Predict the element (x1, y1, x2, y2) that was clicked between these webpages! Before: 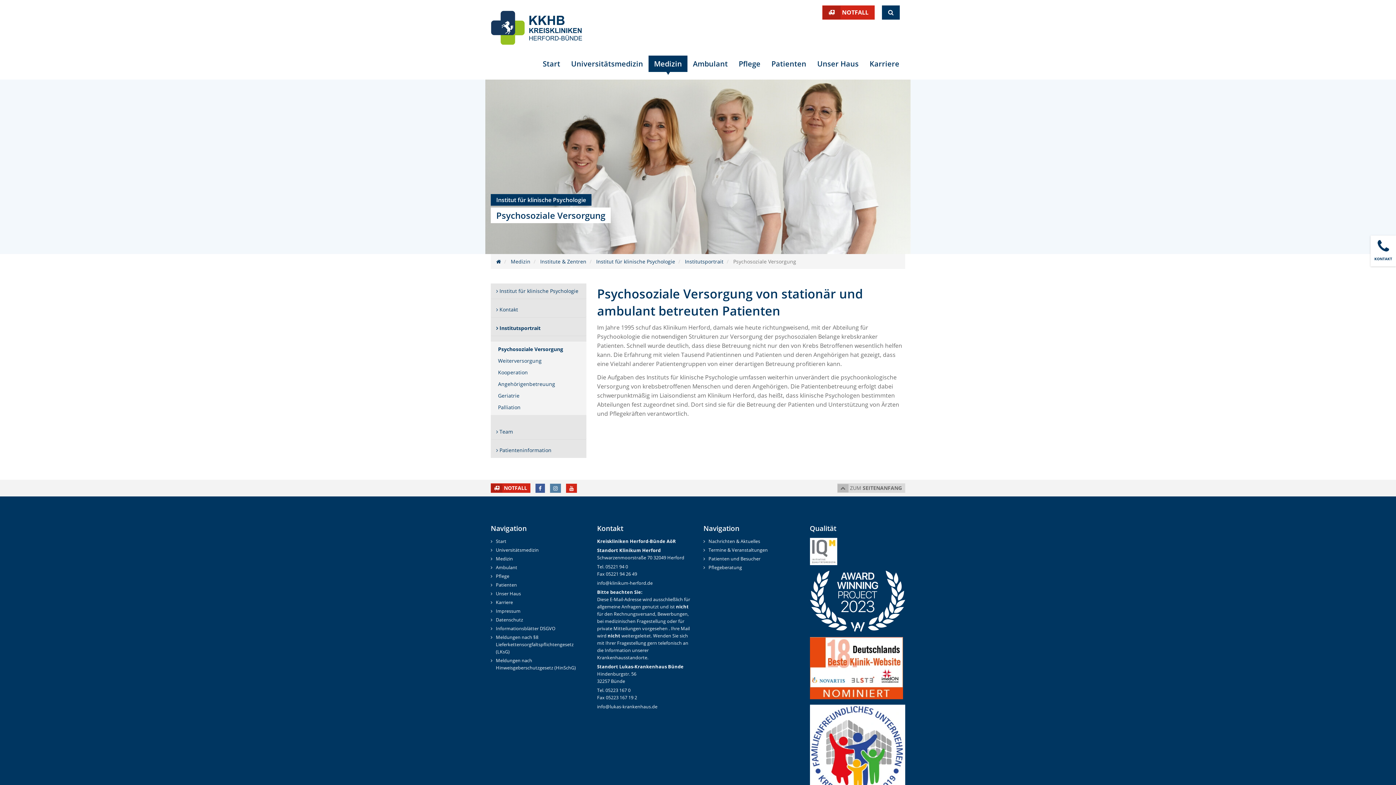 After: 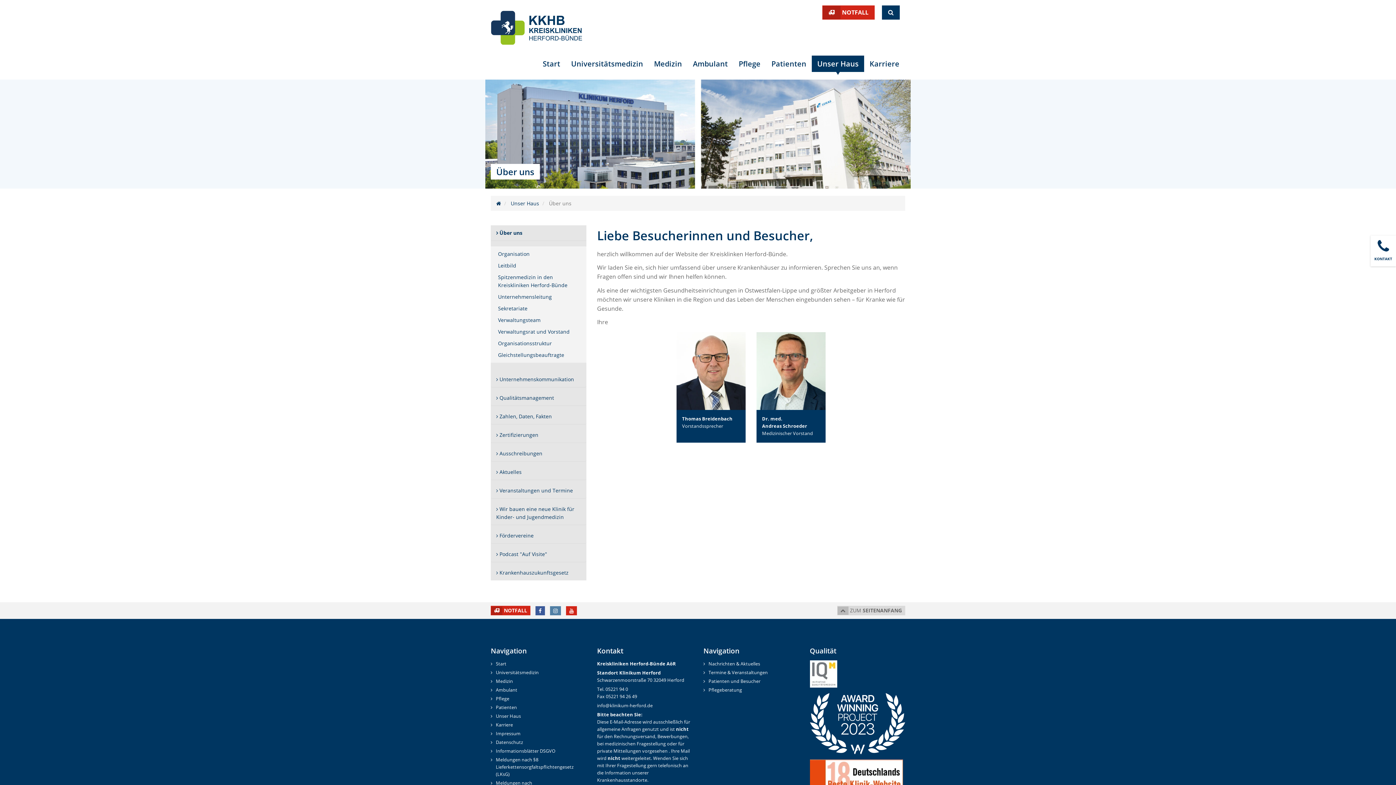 Action: bbox: (496, 590, 521, 597) label: Unser Haus